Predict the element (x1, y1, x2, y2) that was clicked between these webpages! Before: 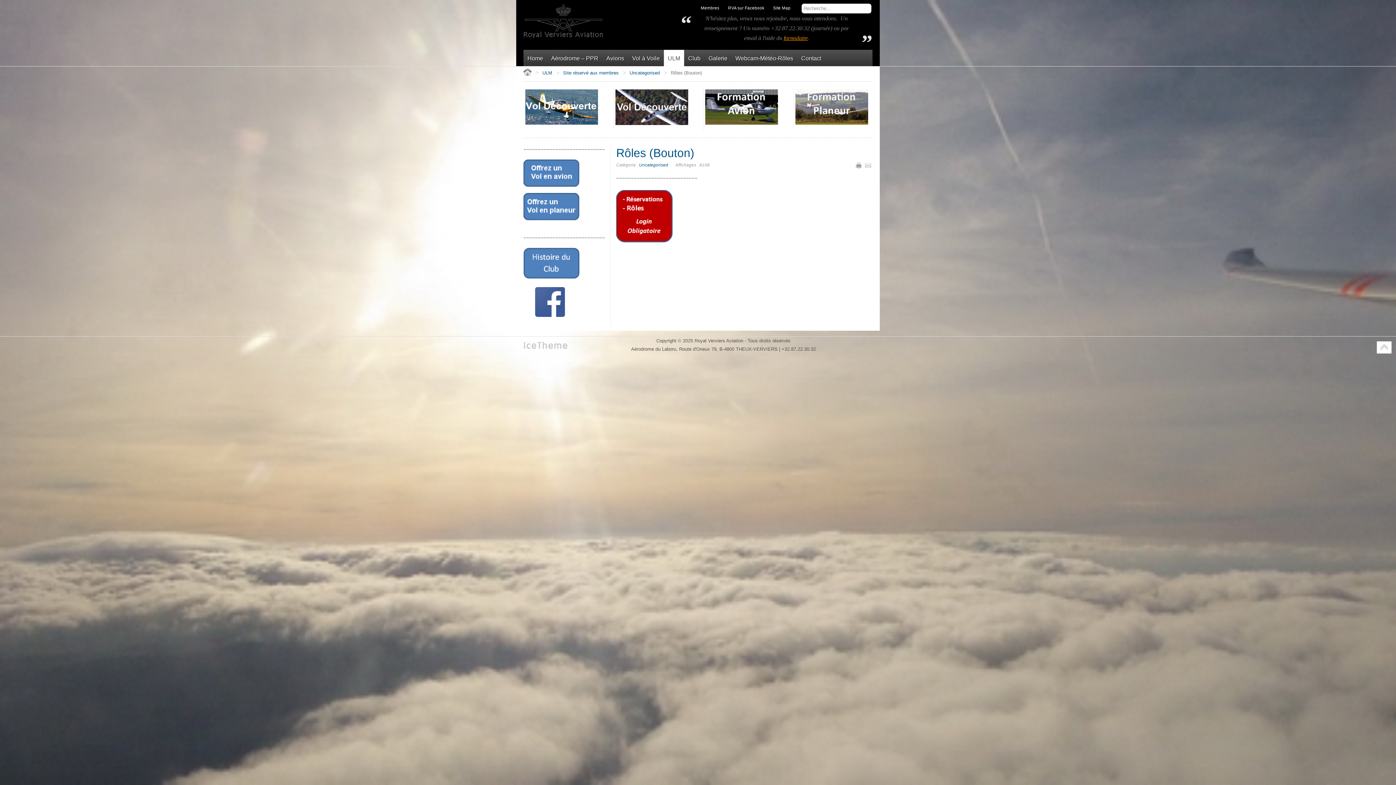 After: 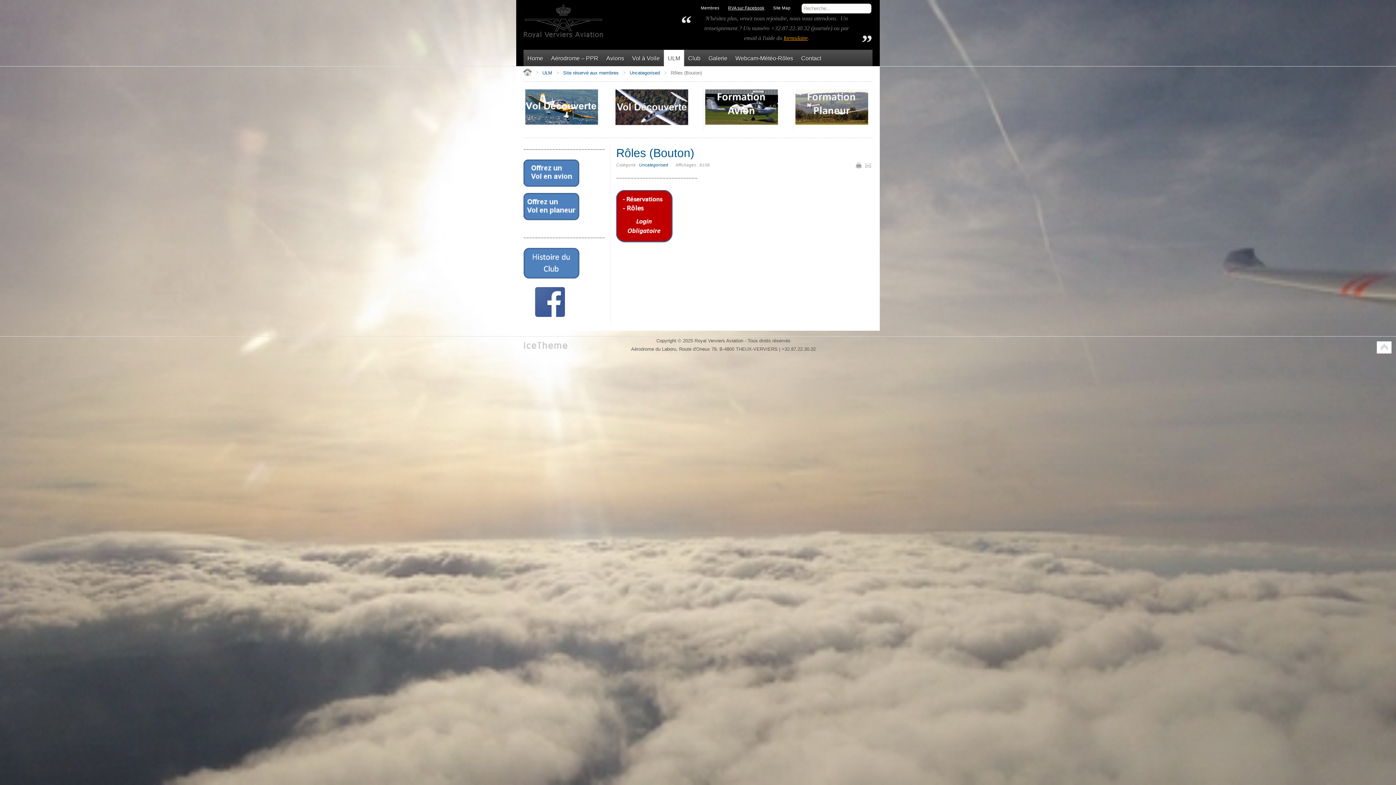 Action: label: RVA sur Facebook bbox: (728, 4, 764, 12)